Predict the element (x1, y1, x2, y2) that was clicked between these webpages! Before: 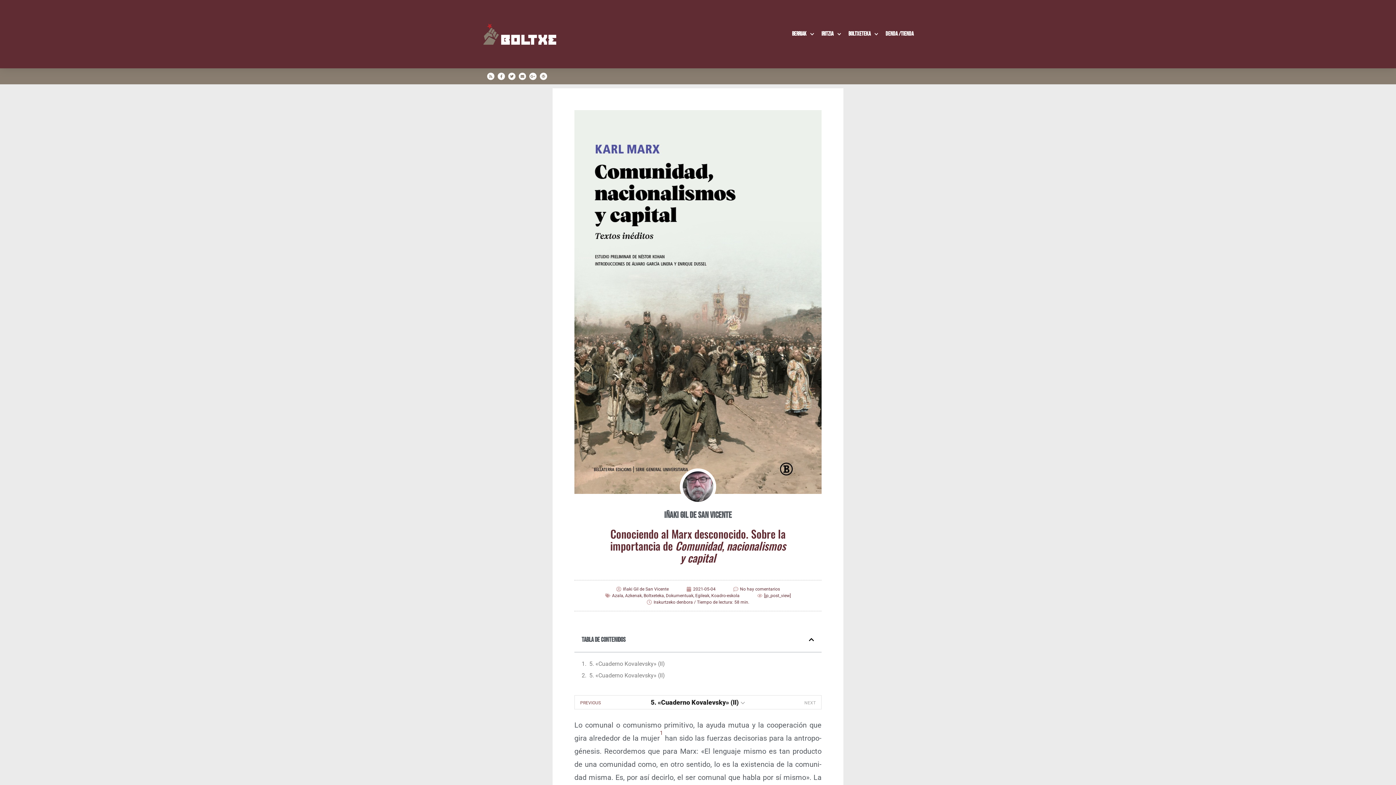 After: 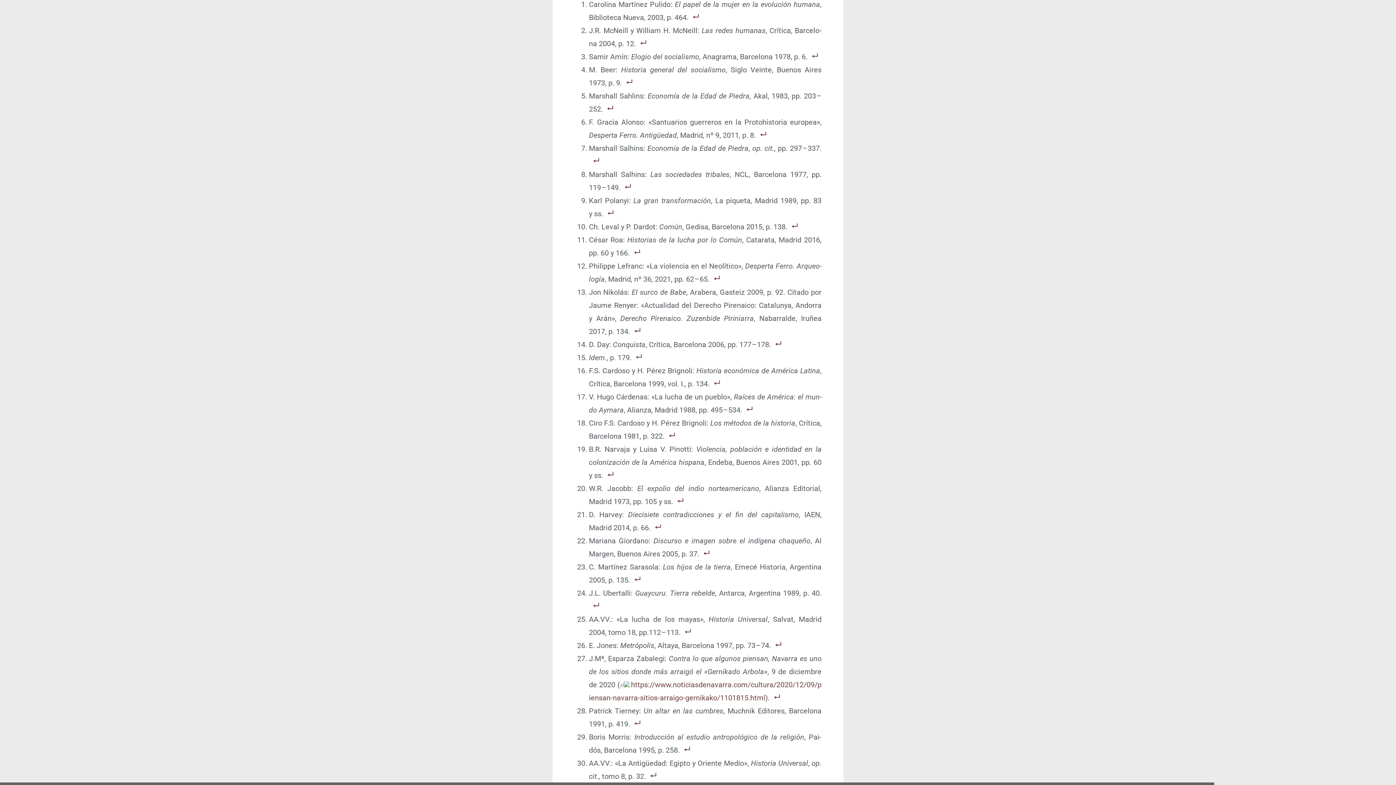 Action: bbox: (660, 734, 662, 742) label: 1